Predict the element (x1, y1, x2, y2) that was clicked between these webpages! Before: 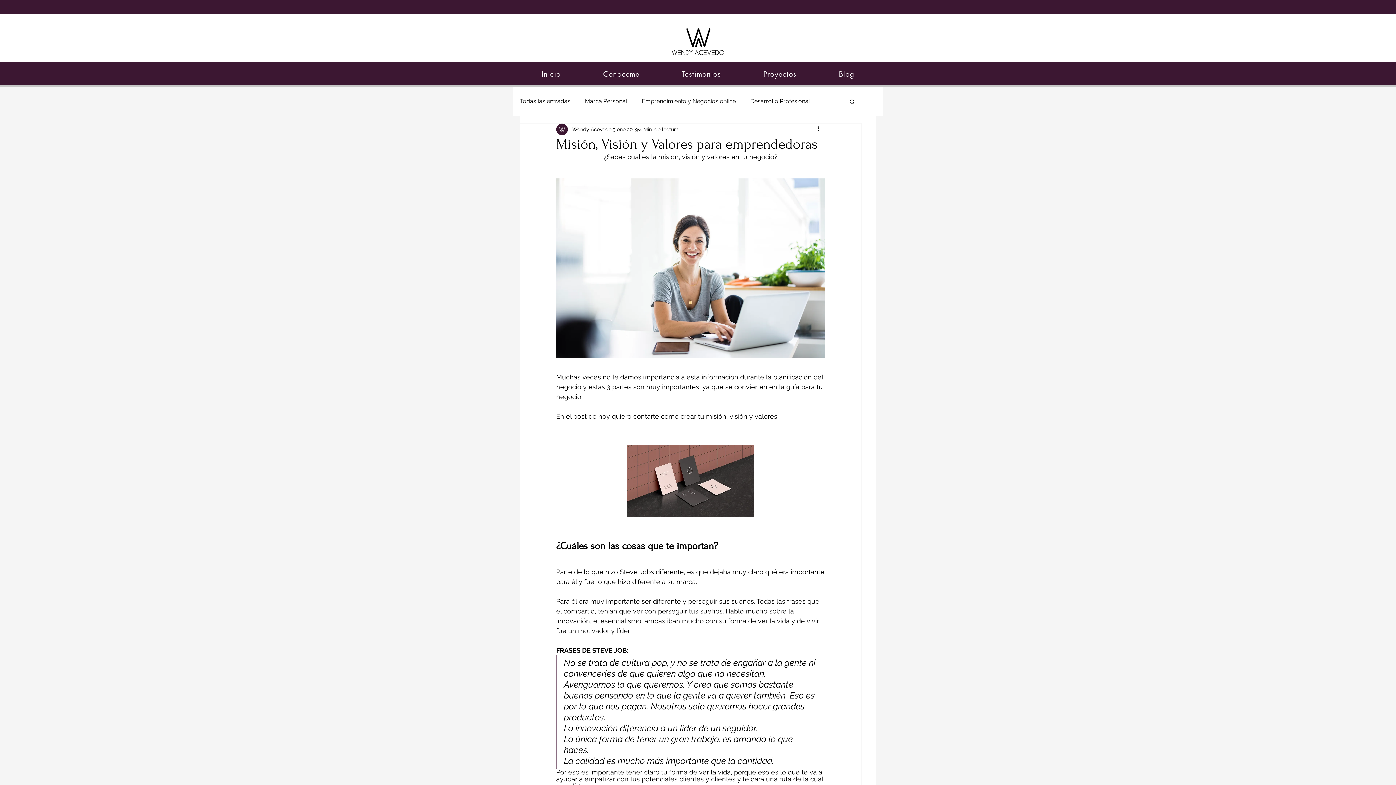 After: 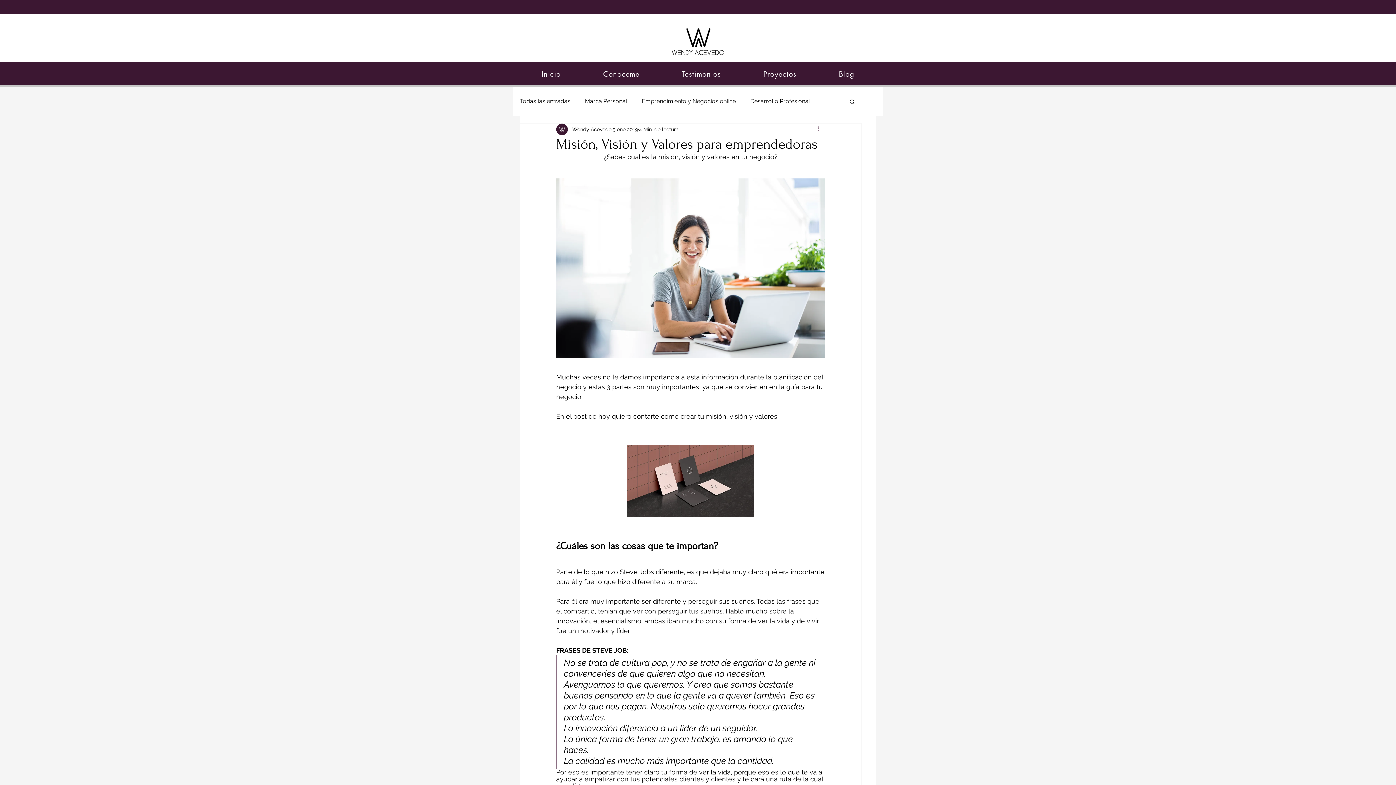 Action: label: Más acciones bbox: (816, 125, 825, 133)